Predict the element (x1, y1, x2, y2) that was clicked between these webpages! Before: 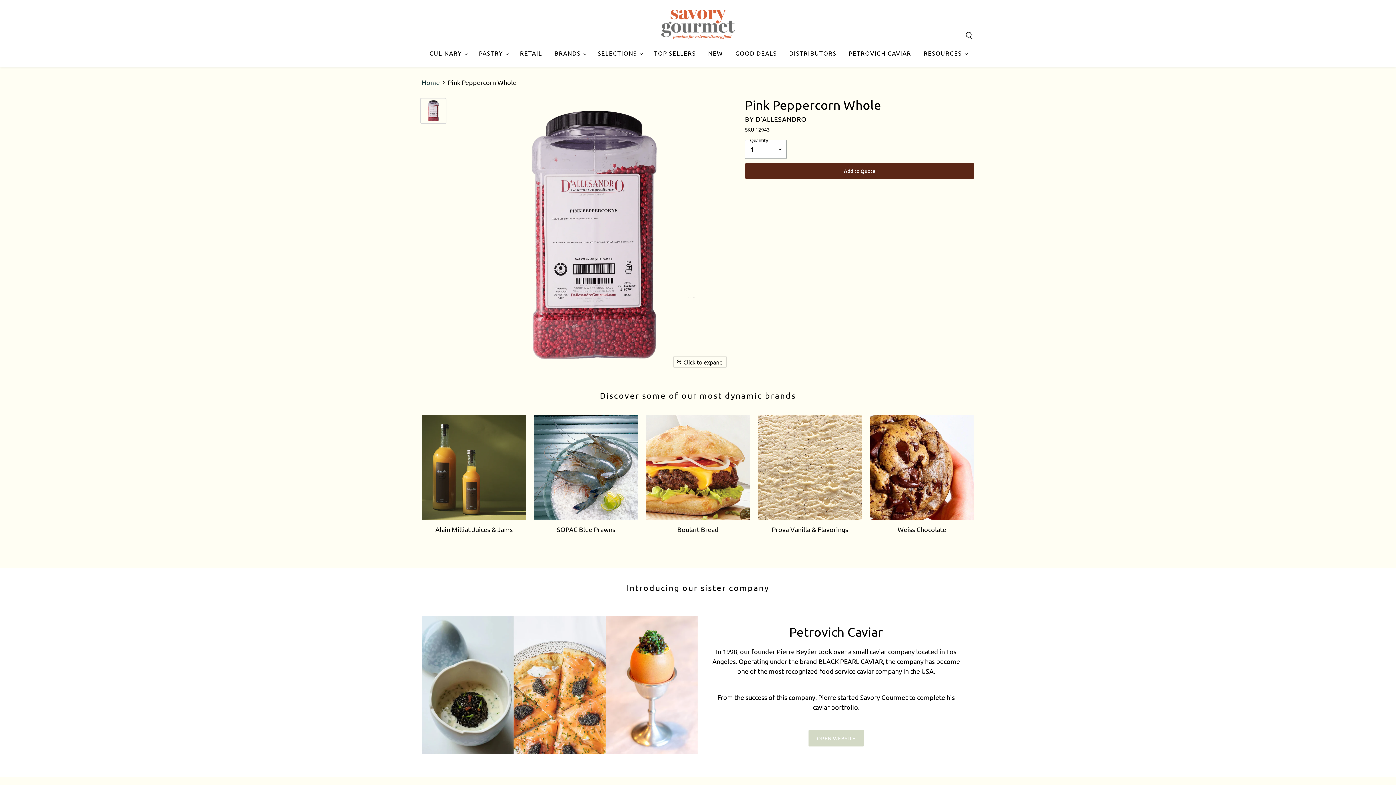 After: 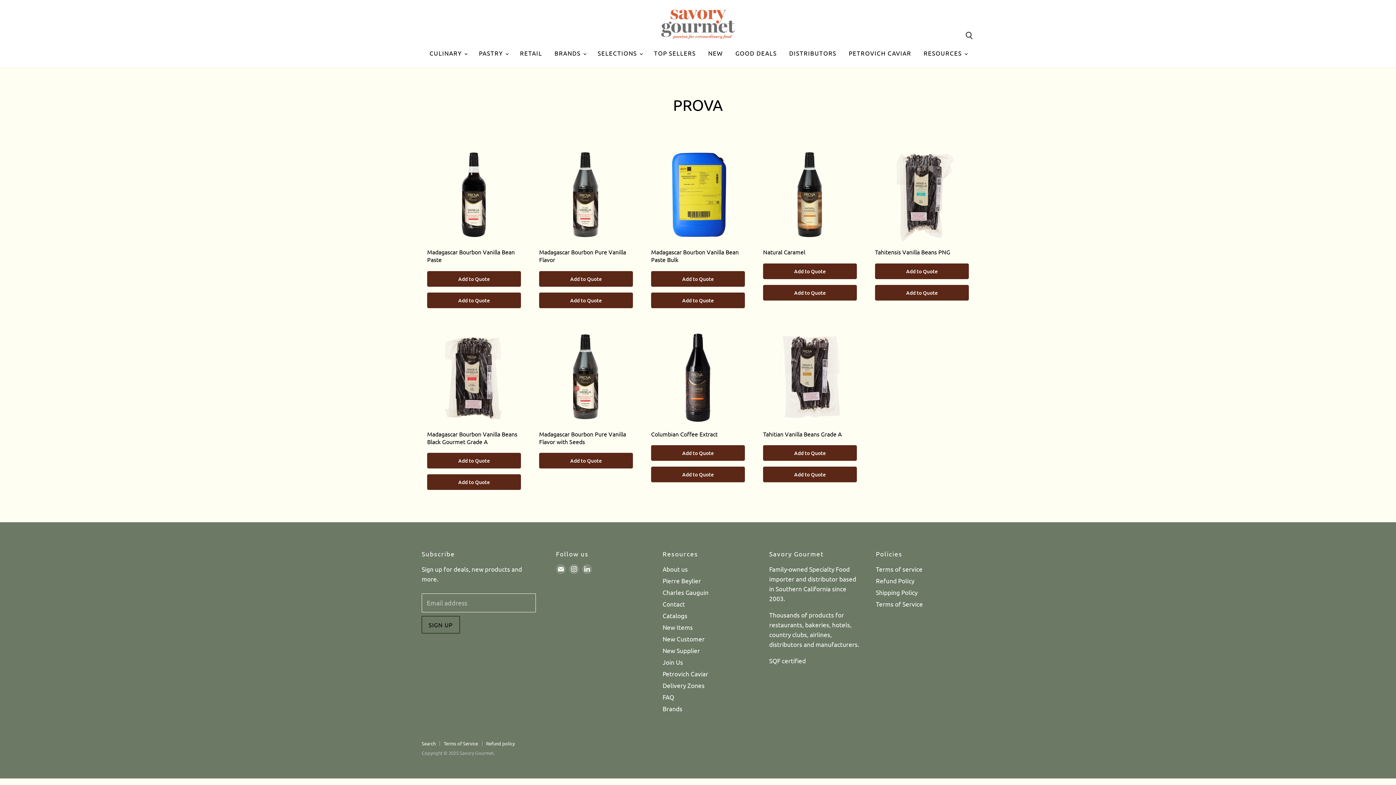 Action: label: Prova Vanilla & Flavorings bbox: (772, 525, 848, 533)